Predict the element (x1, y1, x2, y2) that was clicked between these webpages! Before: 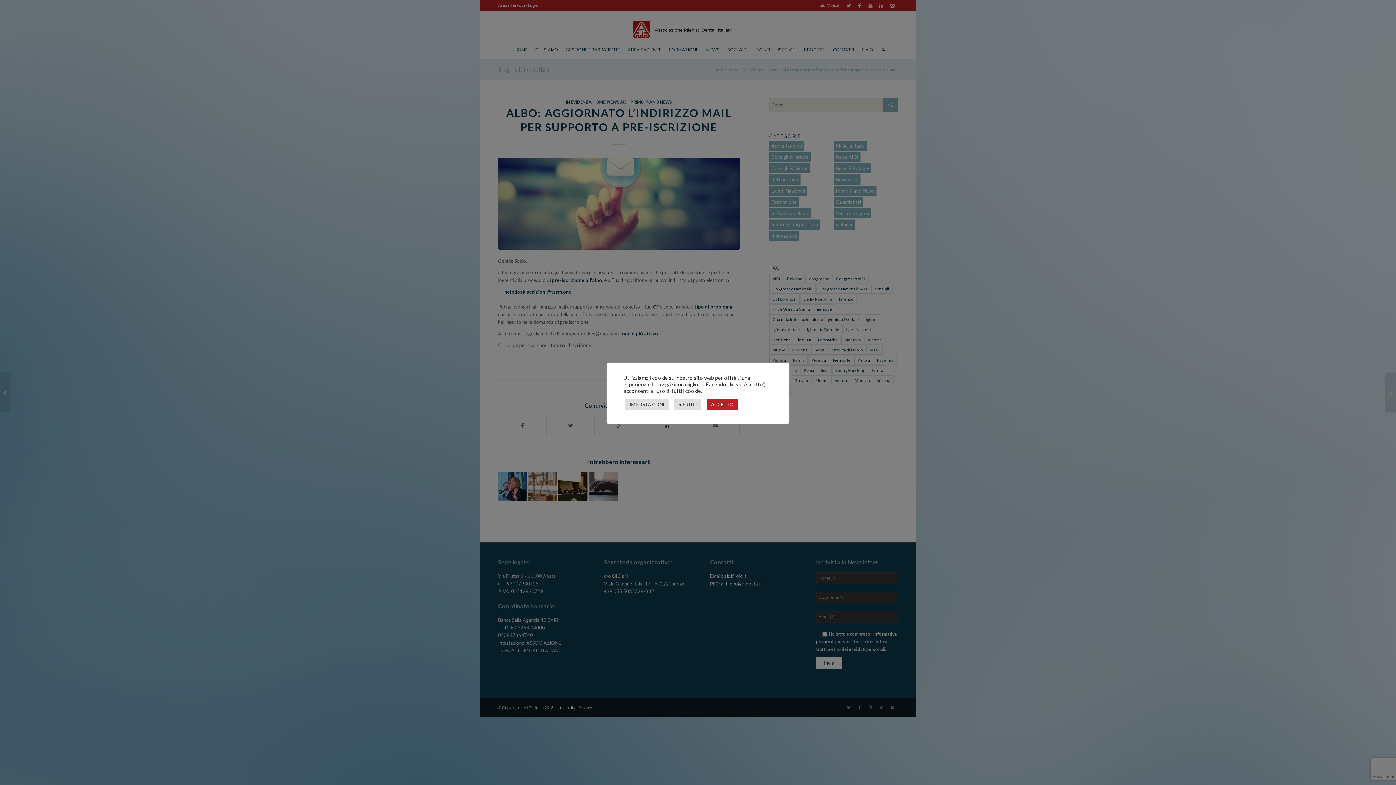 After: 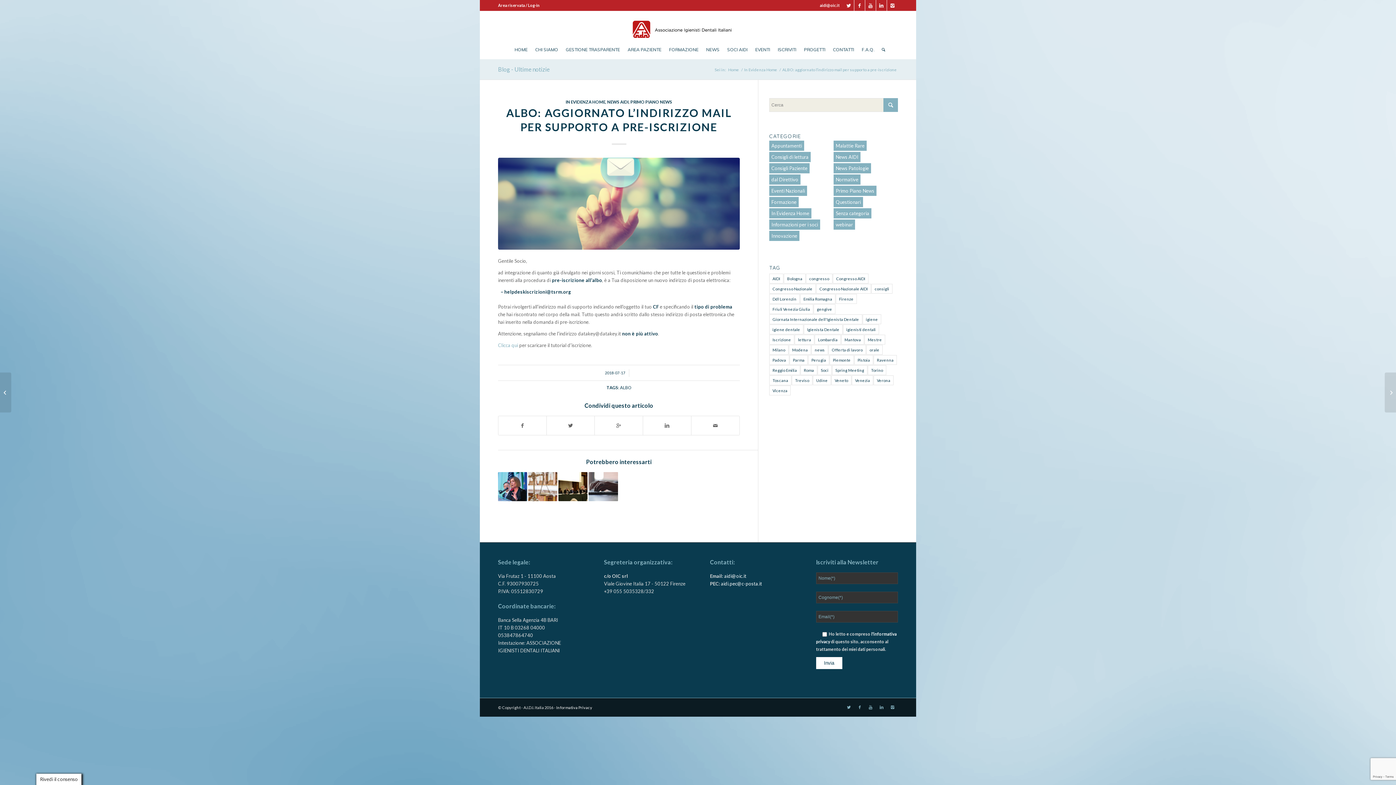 Action: label: RIFIUTO bbox: (674, 399, 701, 410)